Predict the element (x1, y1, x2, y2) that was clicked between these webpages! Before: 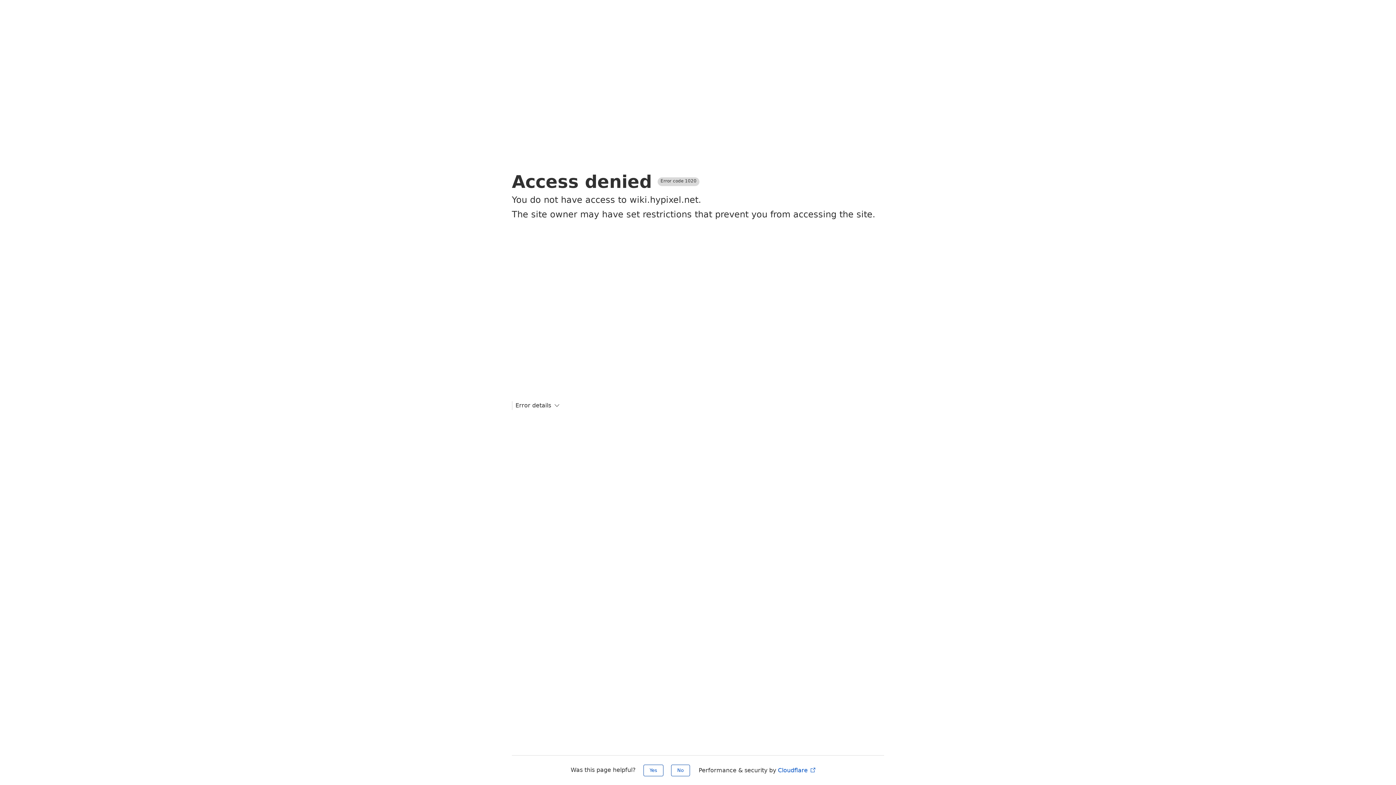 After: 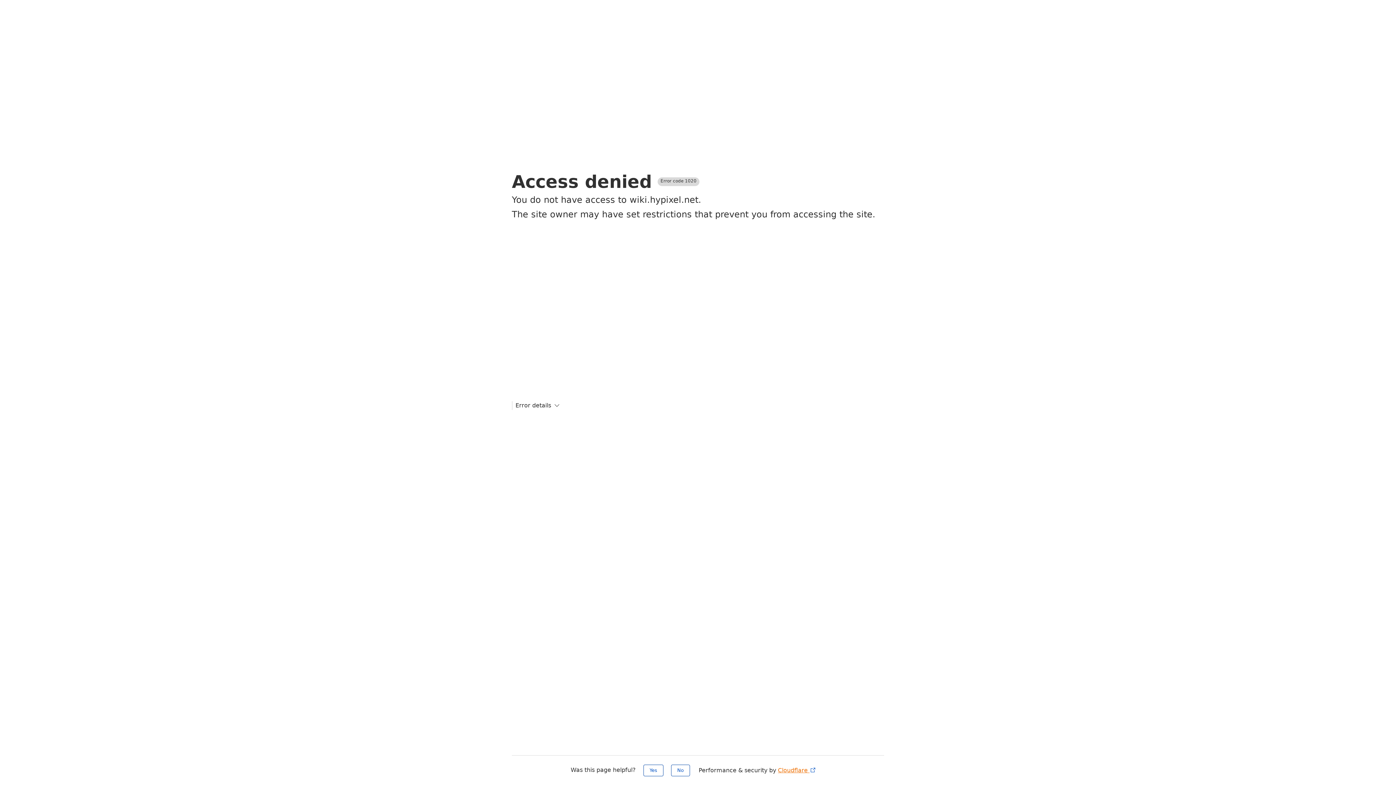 Action: bbox: (778, 767, 816, 774) label: Cloudflare 